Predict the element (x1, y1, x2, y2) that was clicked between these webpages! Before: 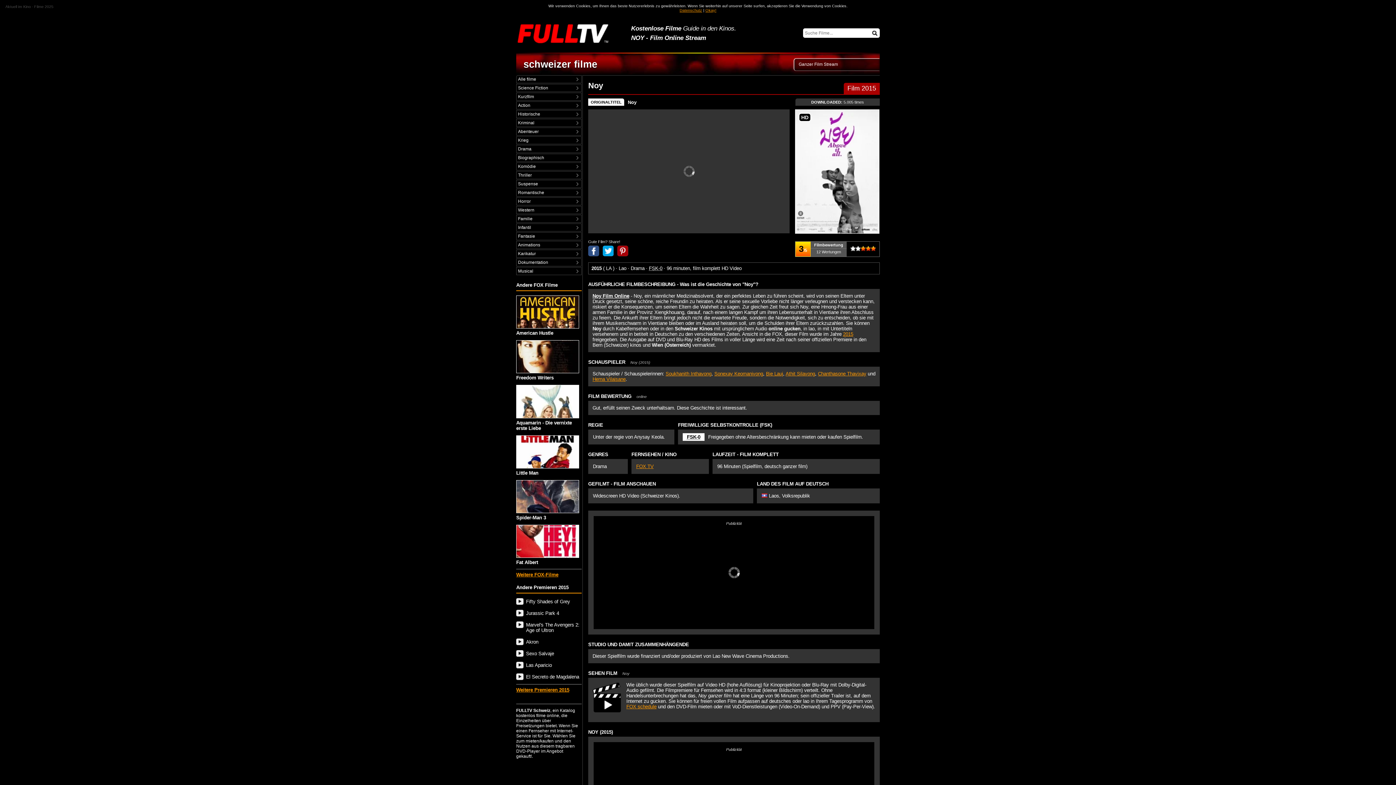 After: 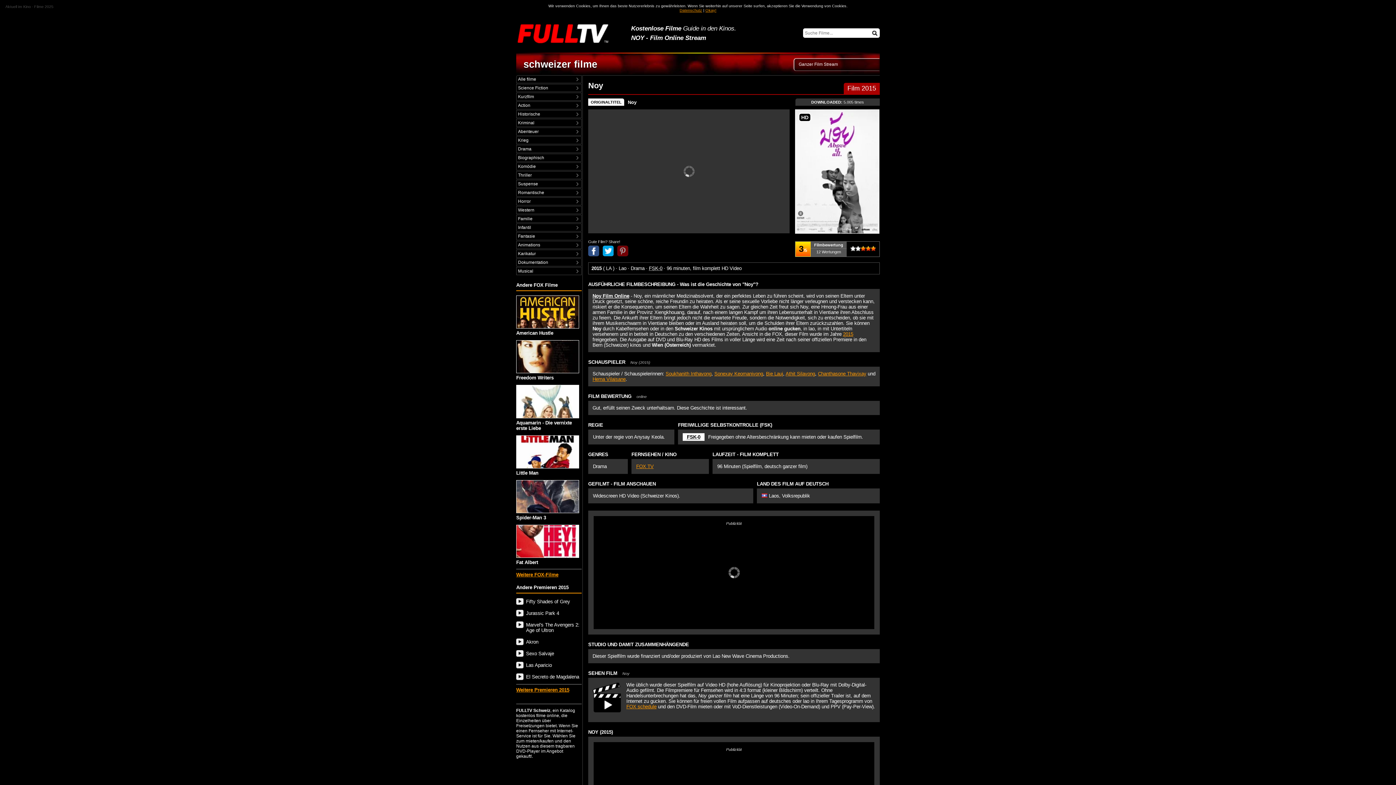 Action: bbox: (617, 245, 628, 256) label: Anteil auf Pinterest